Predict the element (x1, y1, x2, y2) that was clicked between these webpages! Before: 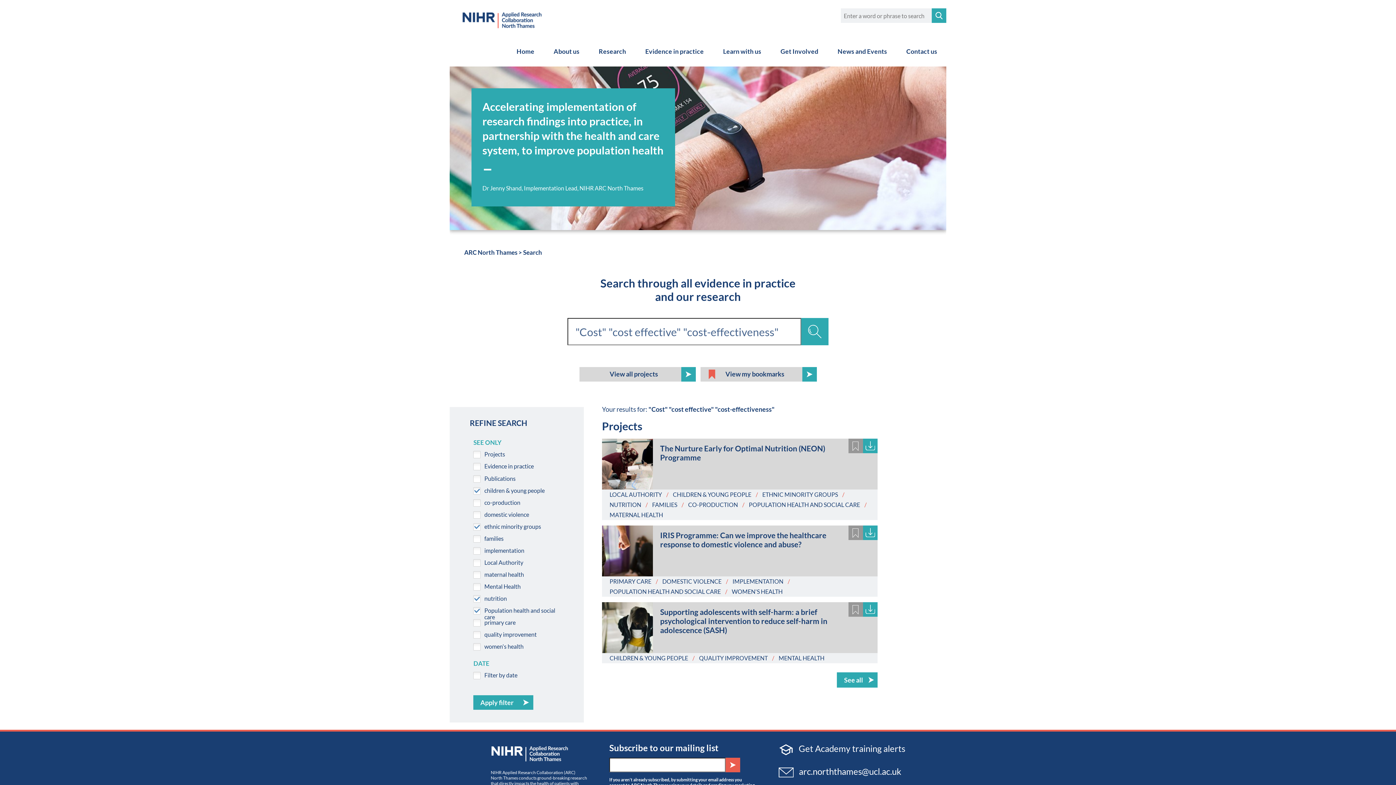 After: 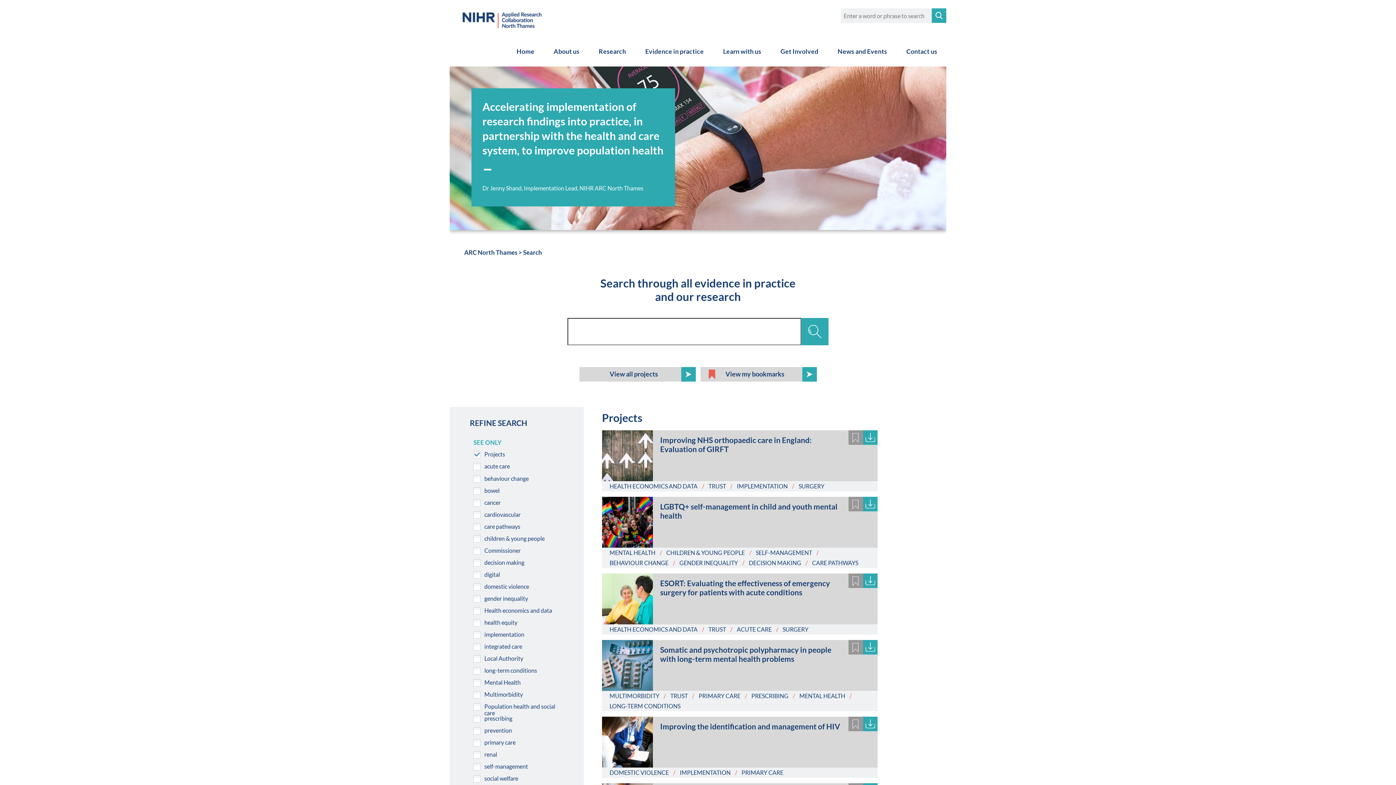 Action: bbox: (579, 367, 695, 381) label: View all projects